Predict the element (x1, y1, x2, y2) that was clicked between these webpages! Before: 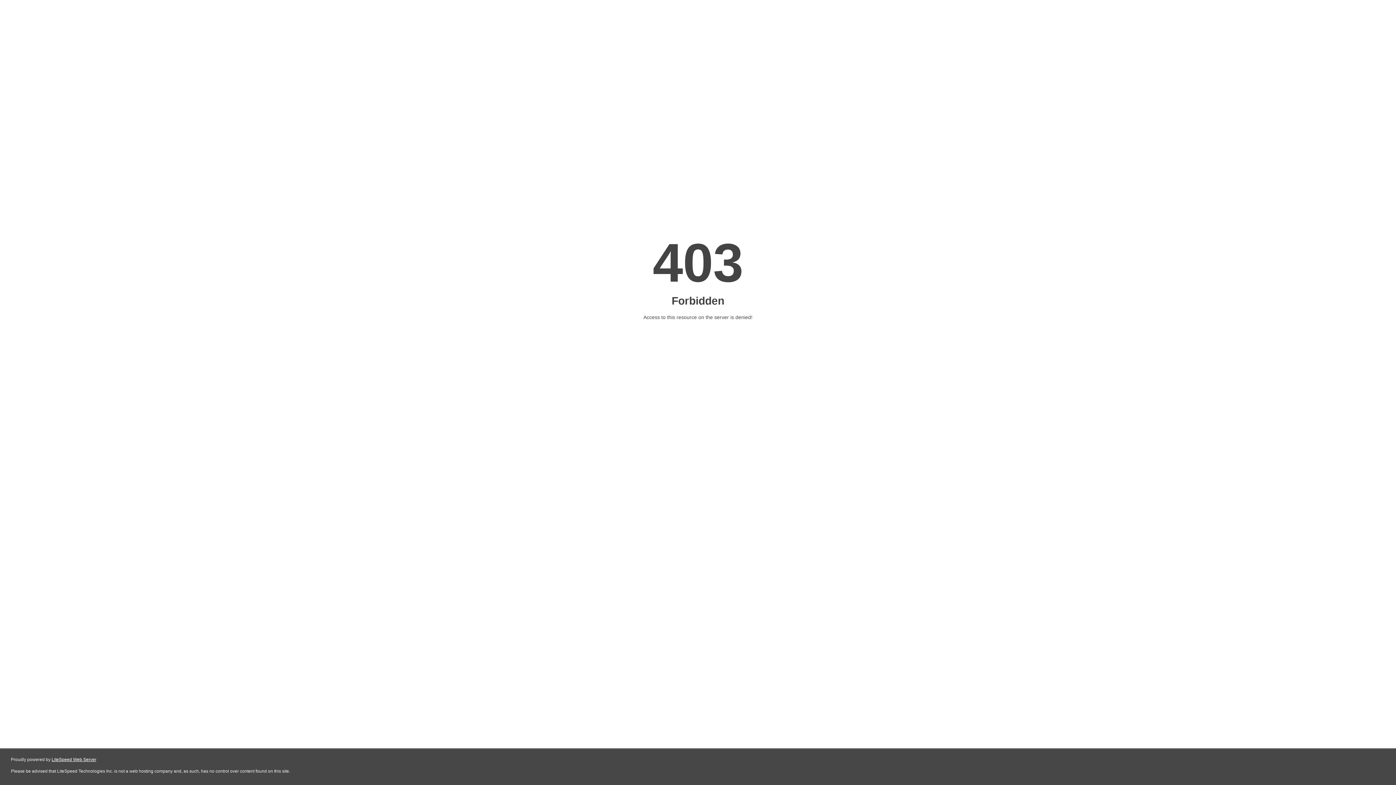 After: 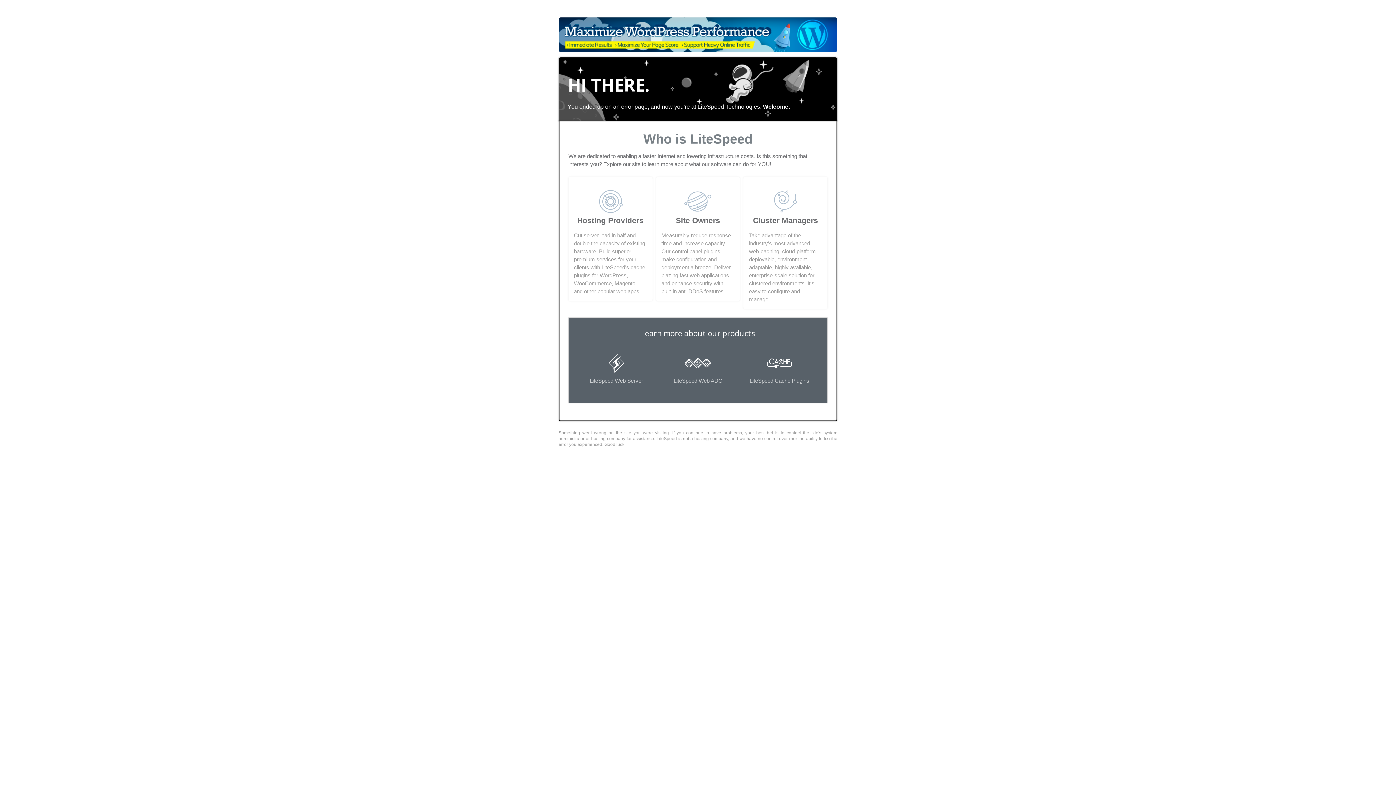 Action: bbox: (51, 757, 96, 762) label: LiteSpeed Web Server